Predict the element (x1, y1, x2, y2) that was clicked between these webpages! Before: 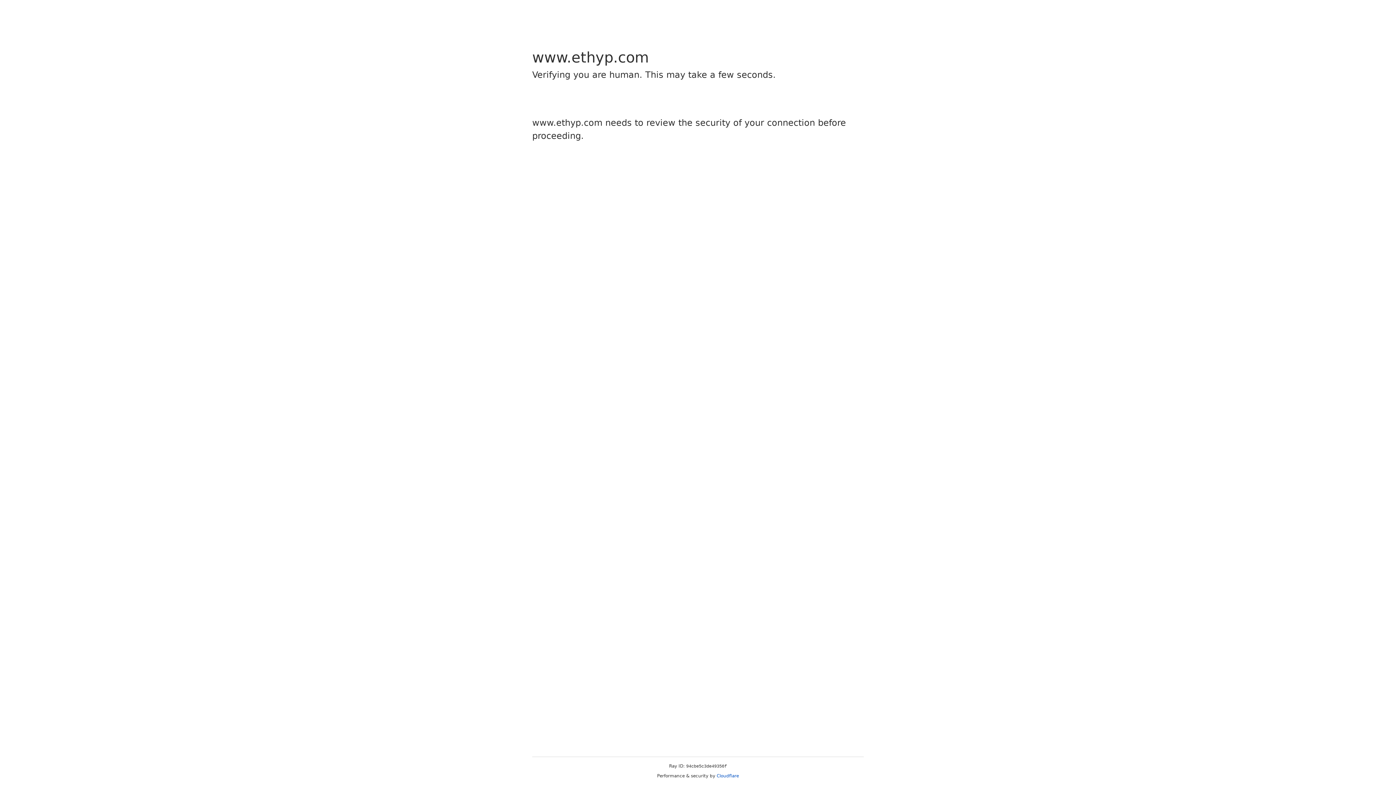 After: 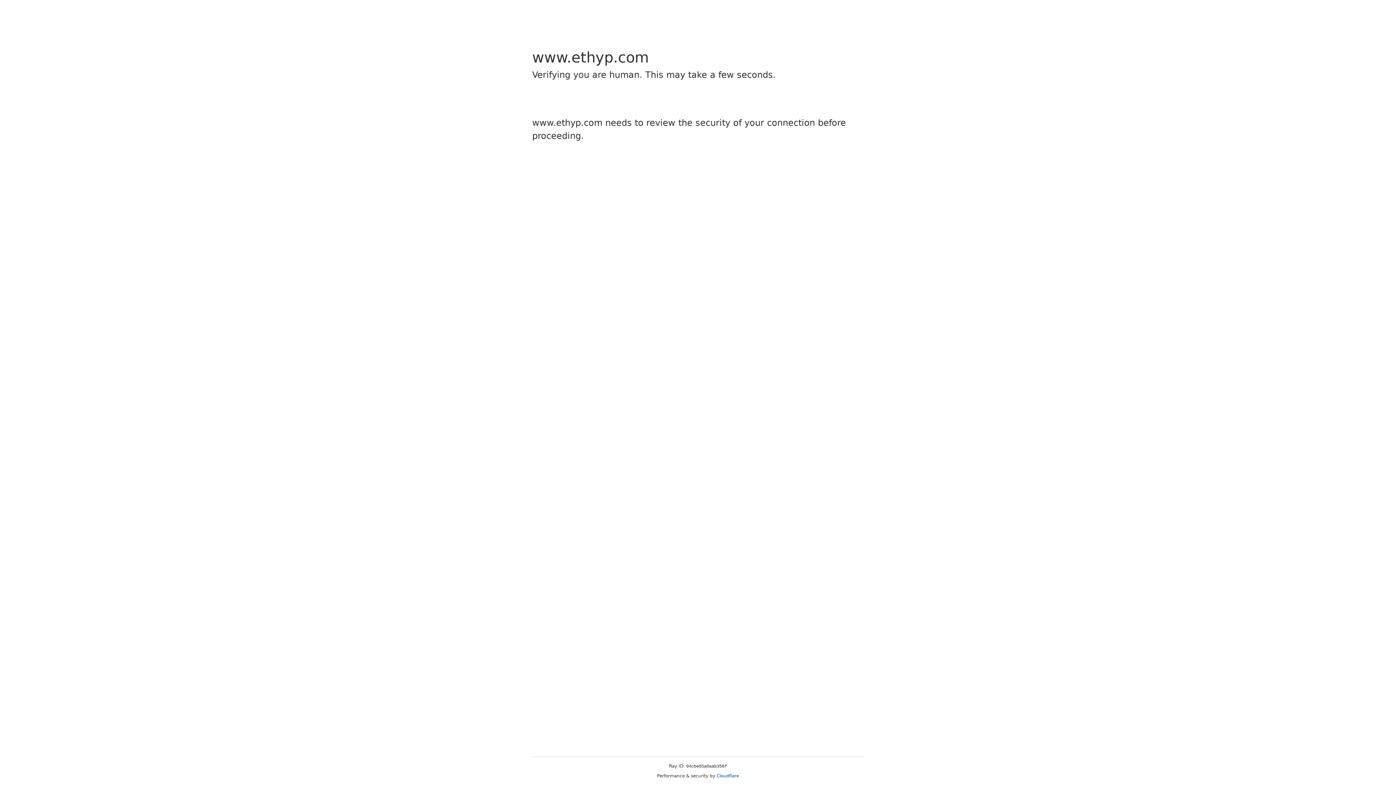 Action: label: Cloudflare bbox: (716, 773, 739, 778)